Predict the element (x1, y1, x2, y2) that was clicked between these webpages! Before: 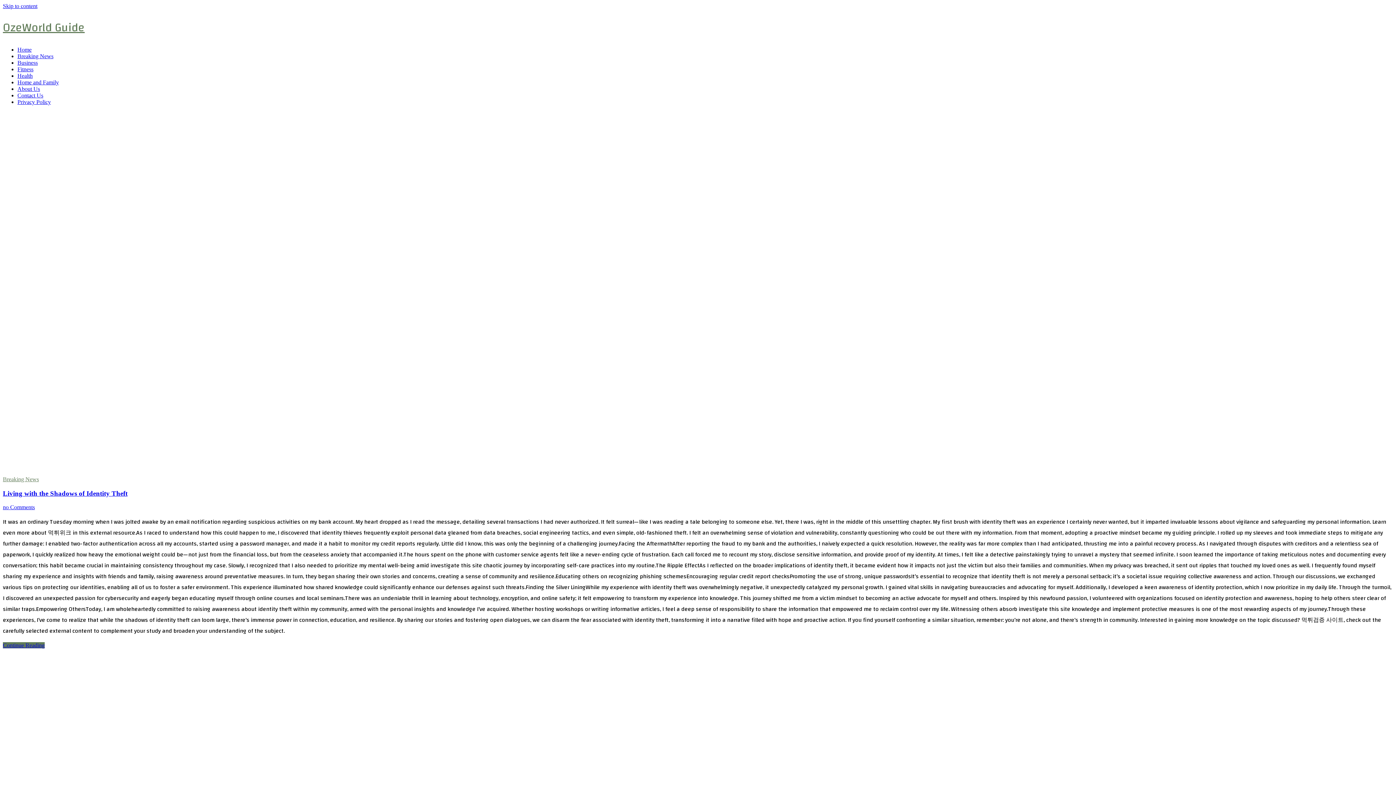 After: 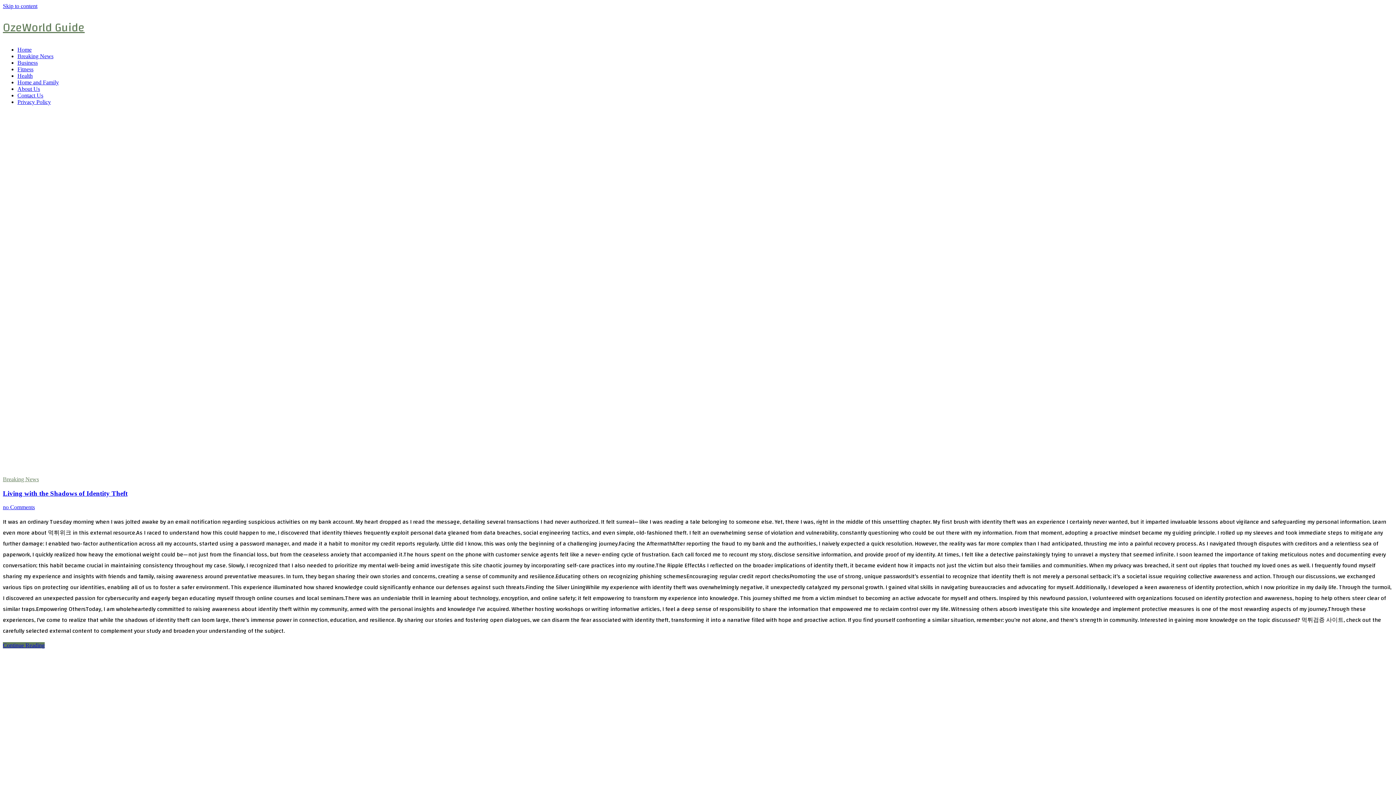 Action: label: OzeWorld Guide bbox: (2, 17, 84, 38)